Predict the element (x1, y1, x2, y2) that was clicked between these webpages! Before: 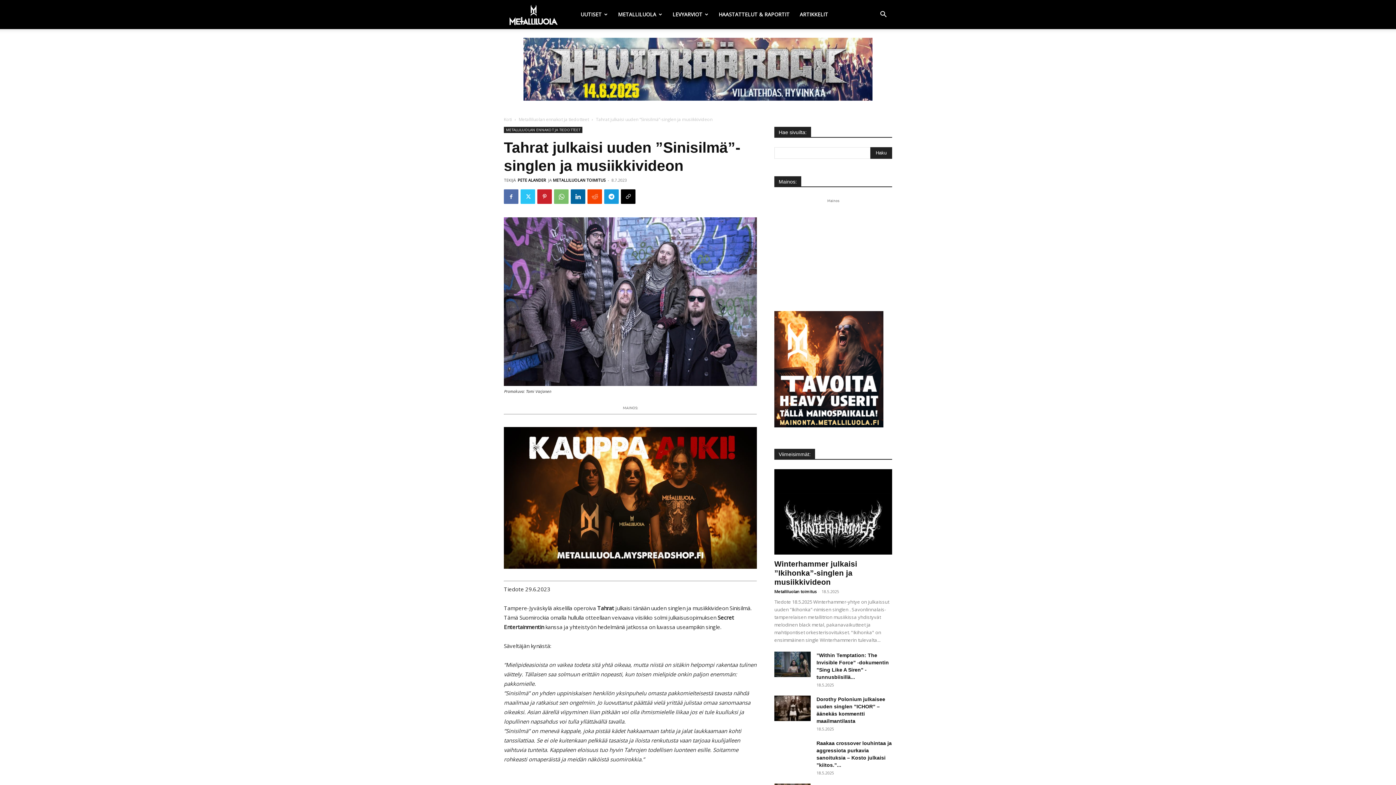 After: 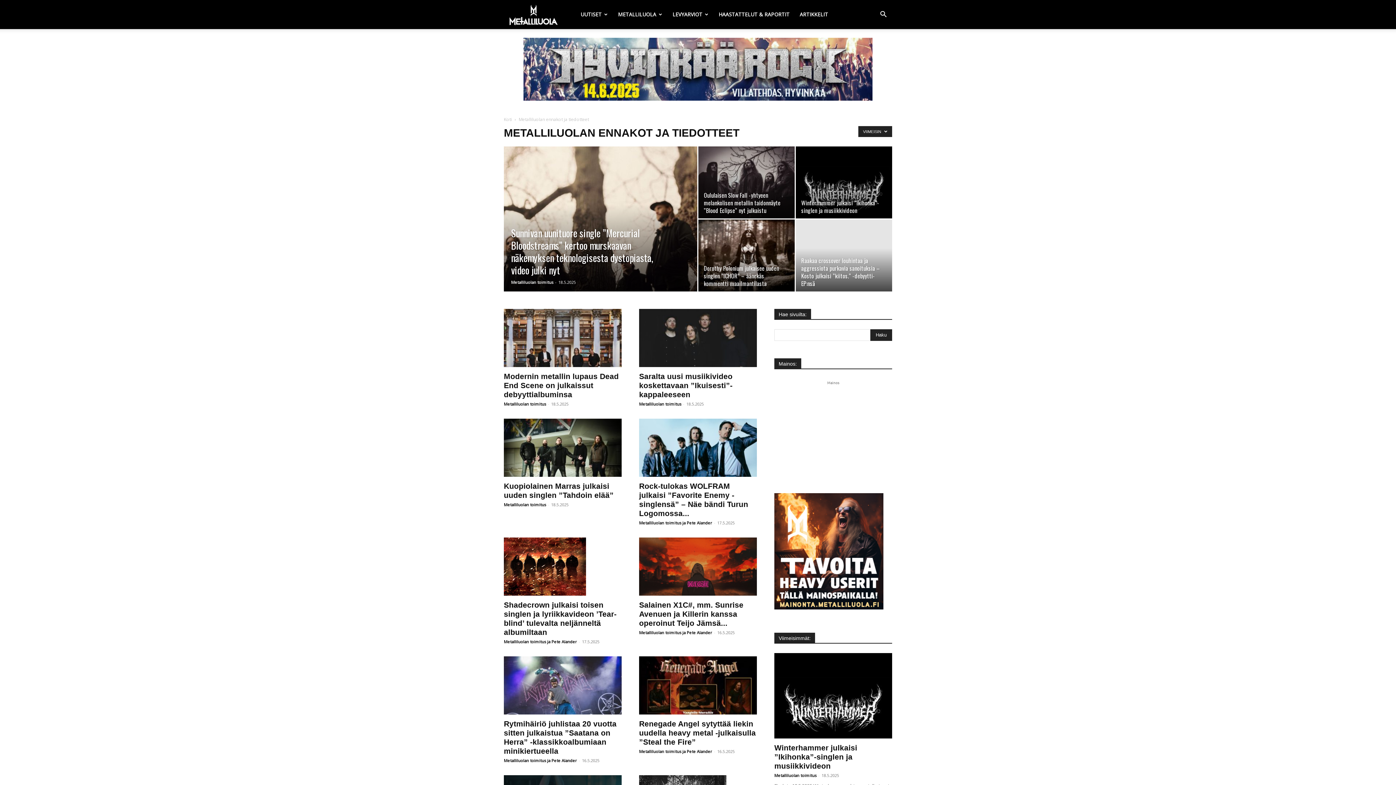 Action: bbox: (504, 126, 582, 133) label: METALLILUOLAN ENNAKOT JA TIEDOTTEET